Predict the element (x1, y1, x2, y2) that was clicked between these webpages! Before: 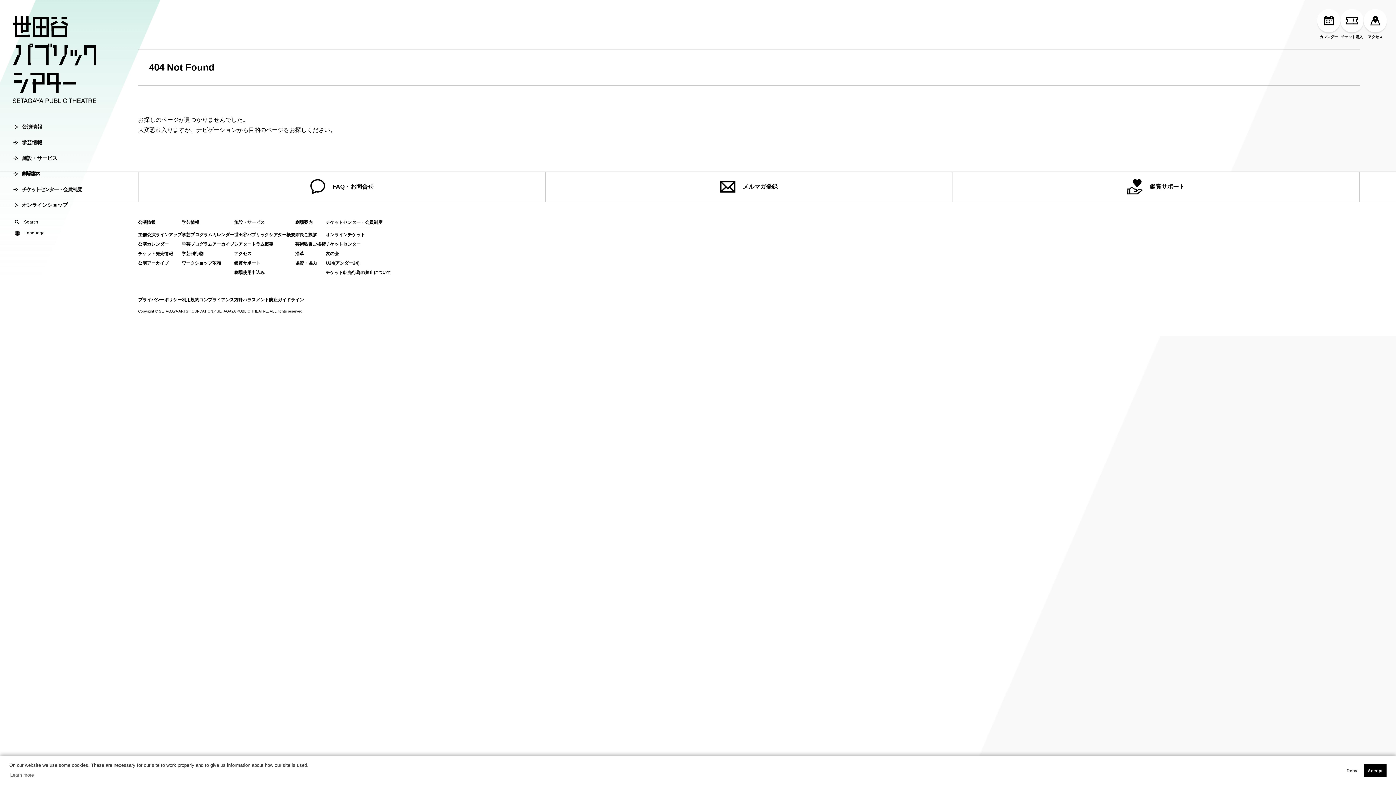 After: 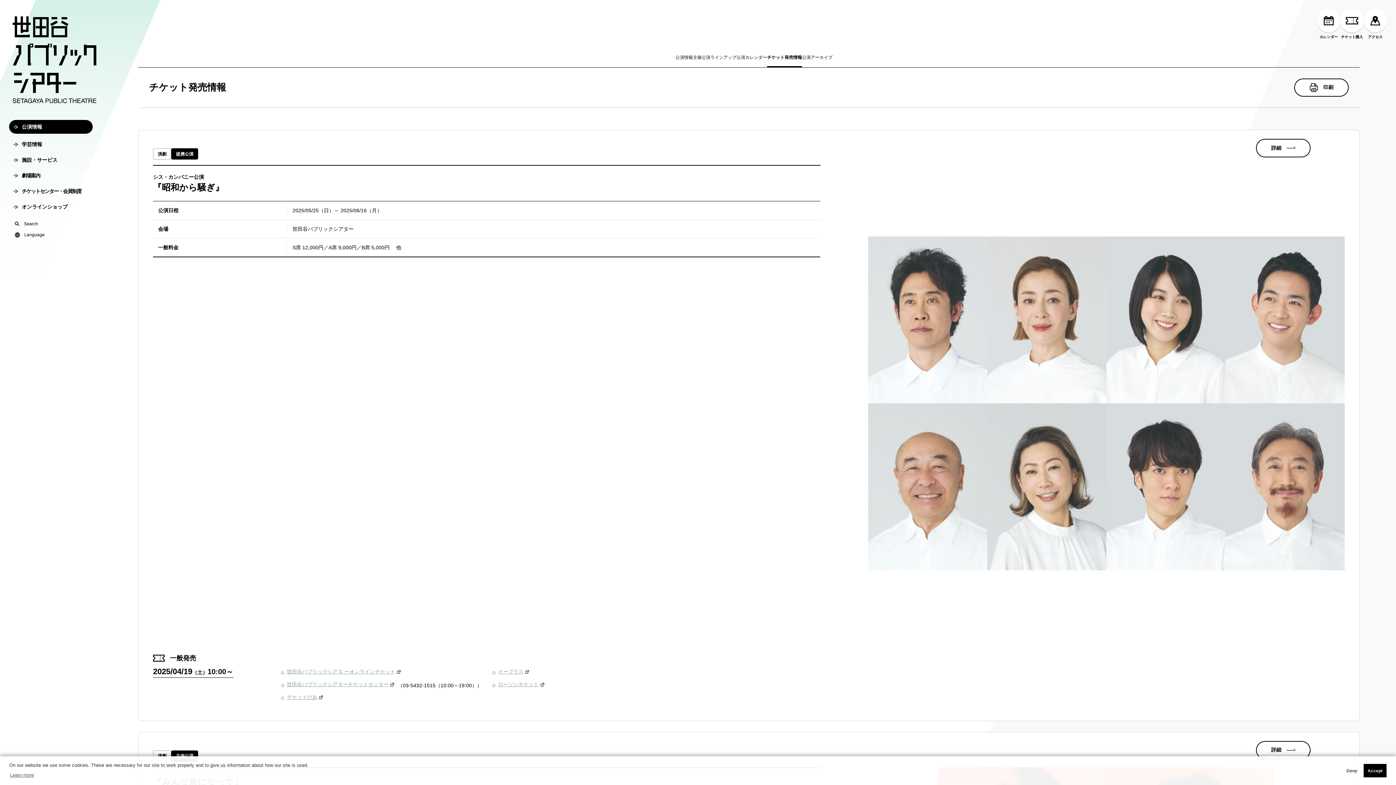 Action: label: チケット発売情報 bbox: (138, 251, 173, 256)